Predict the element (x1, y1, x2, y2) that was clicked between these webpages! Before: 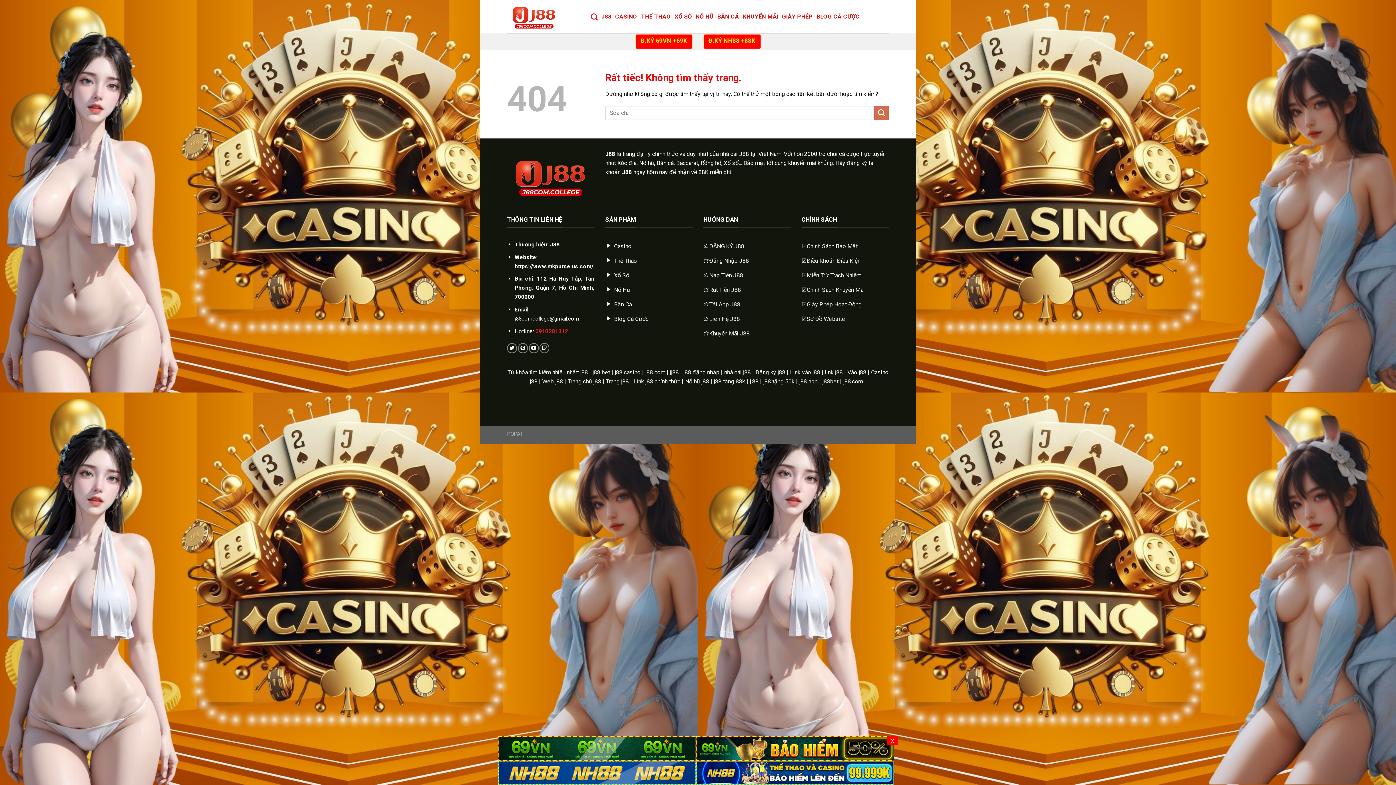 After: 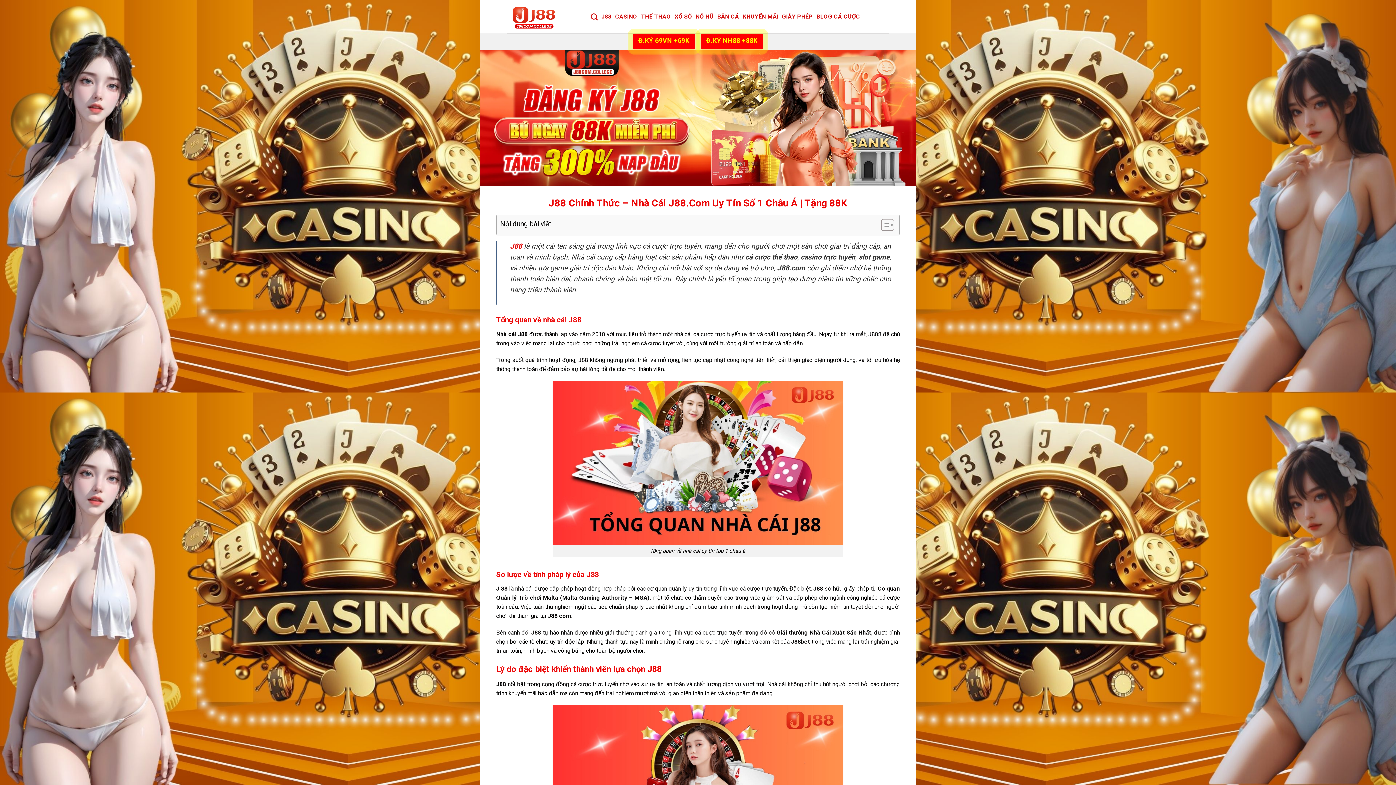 Action: label: J88 bbox: (601, 10, 611, 23)